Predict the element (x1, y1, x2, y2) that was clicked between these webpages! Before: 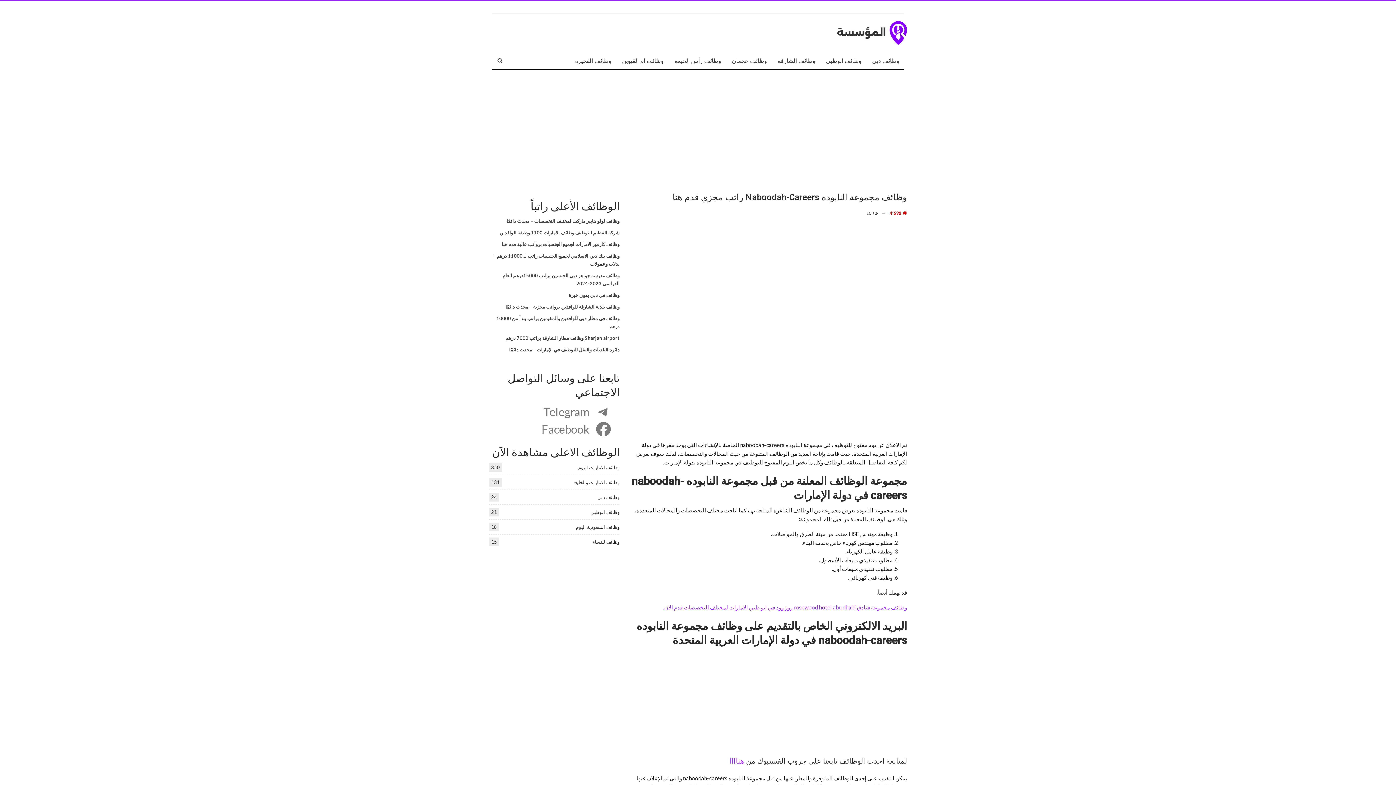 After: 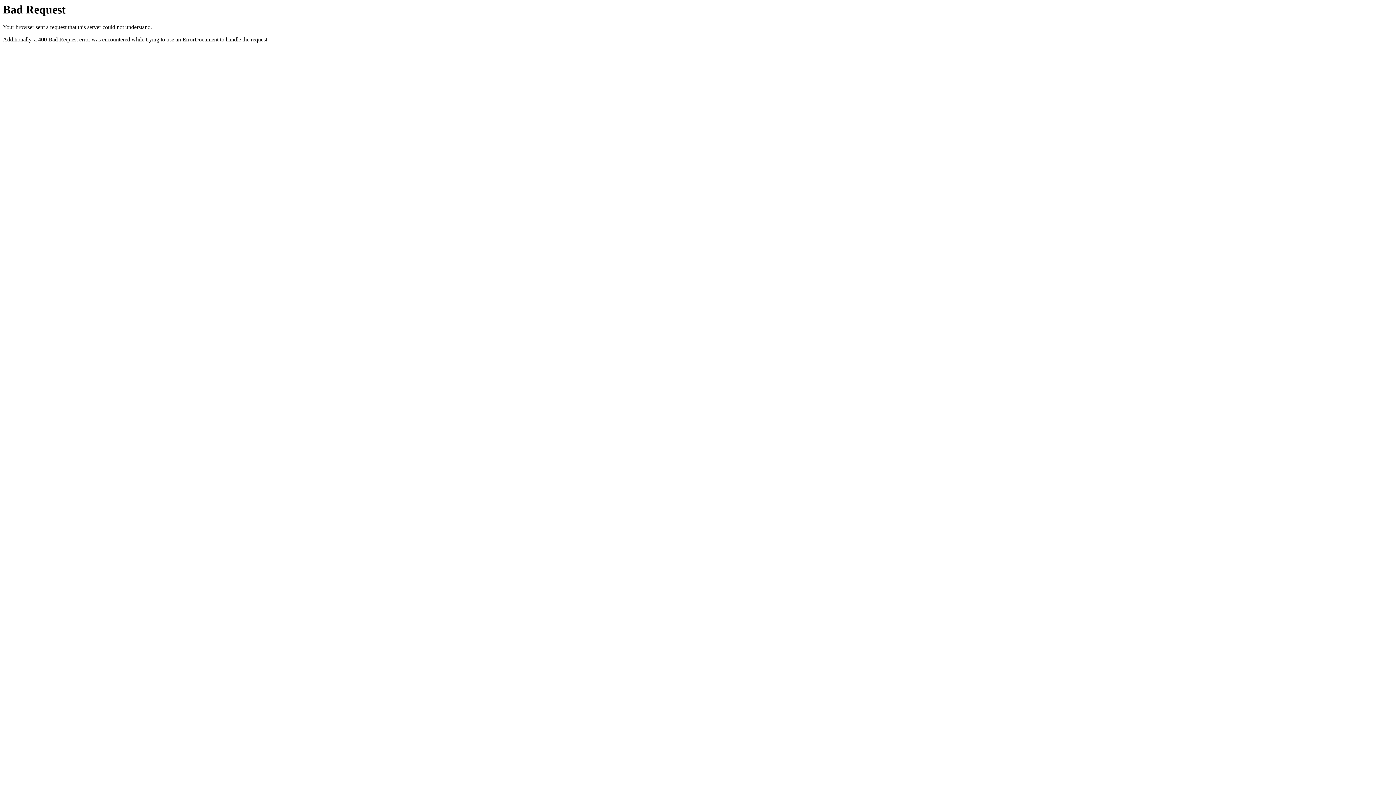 Action: bbox: (866, 208, 885, 218) label:  10